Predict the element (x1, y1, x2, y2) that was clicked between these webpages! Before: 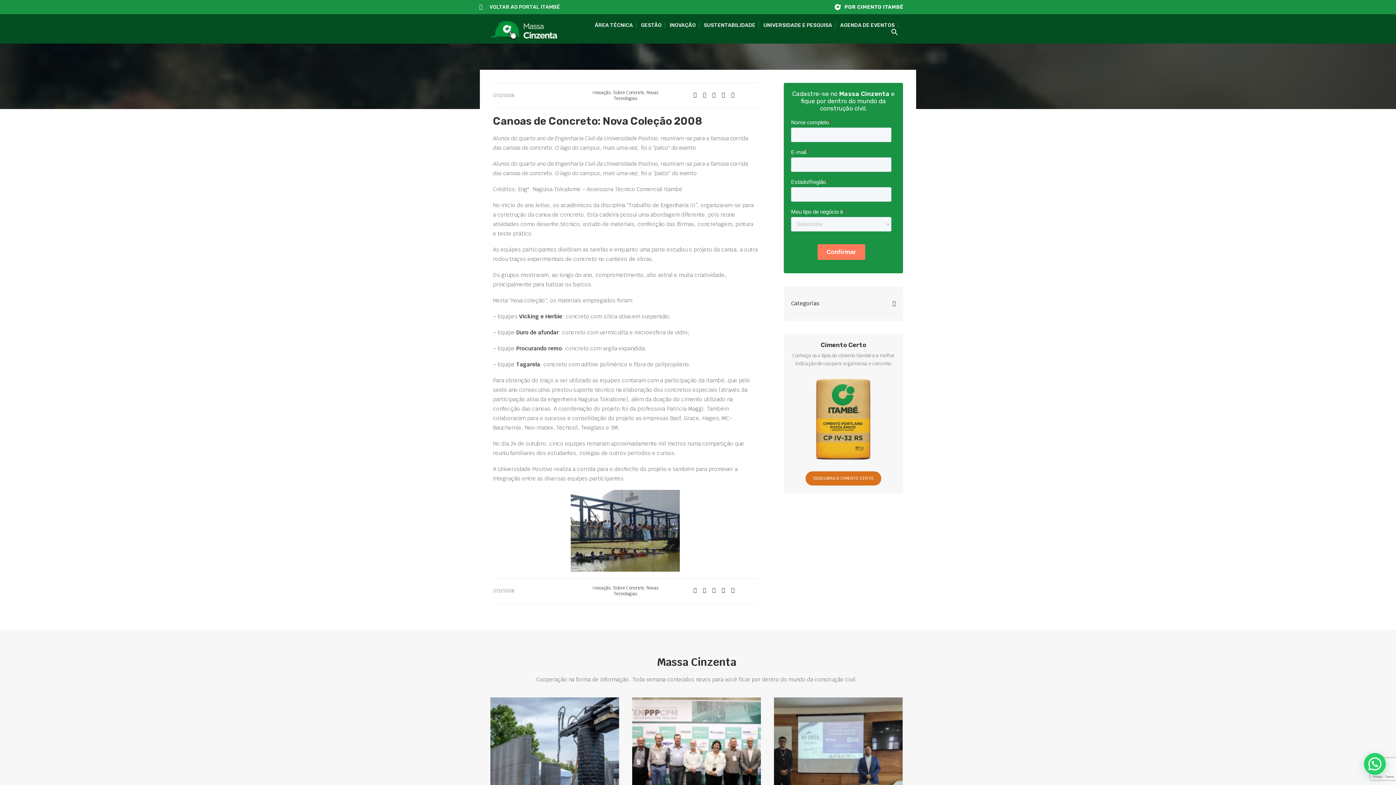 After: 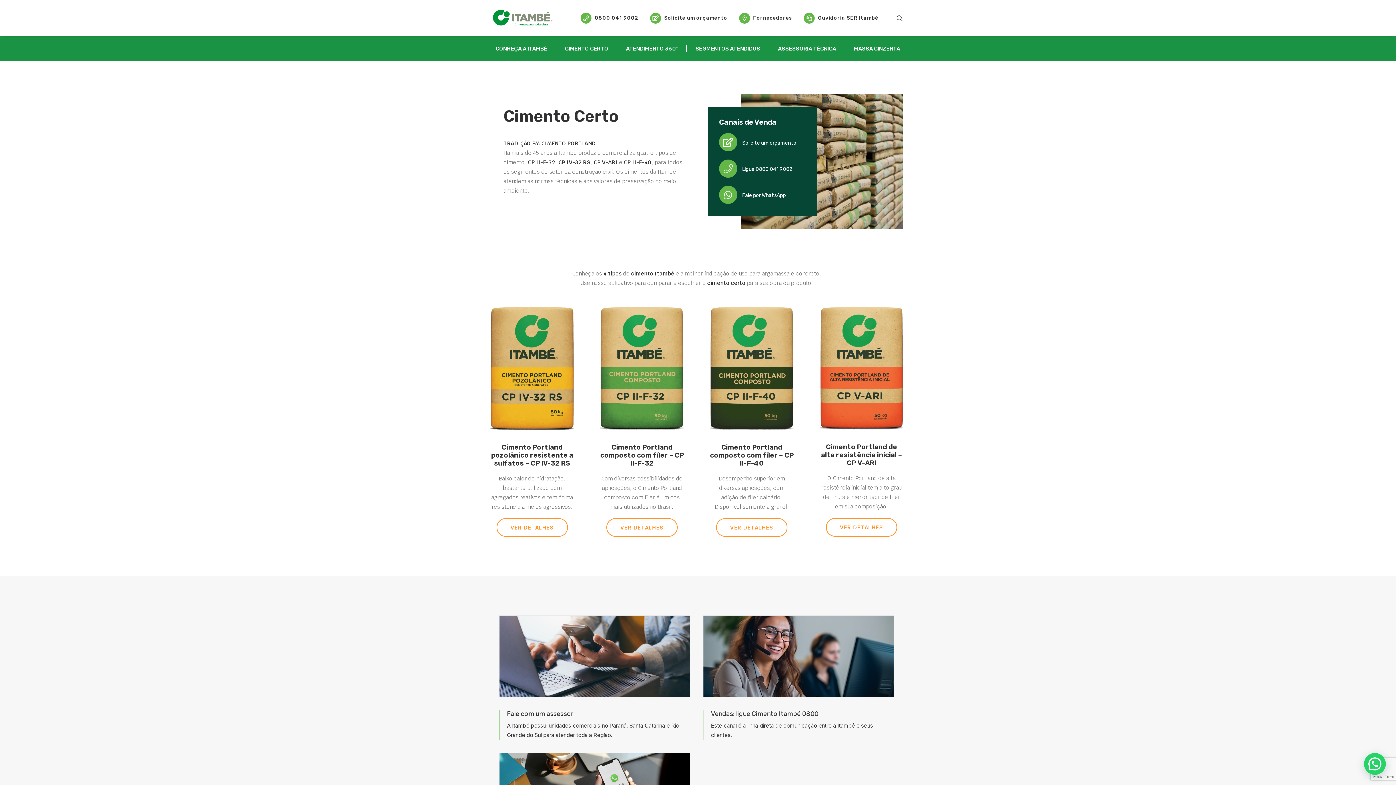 Action: bbox: (805, 471, 881, 485) label: DESCUBRA O CIMENTO CERTO